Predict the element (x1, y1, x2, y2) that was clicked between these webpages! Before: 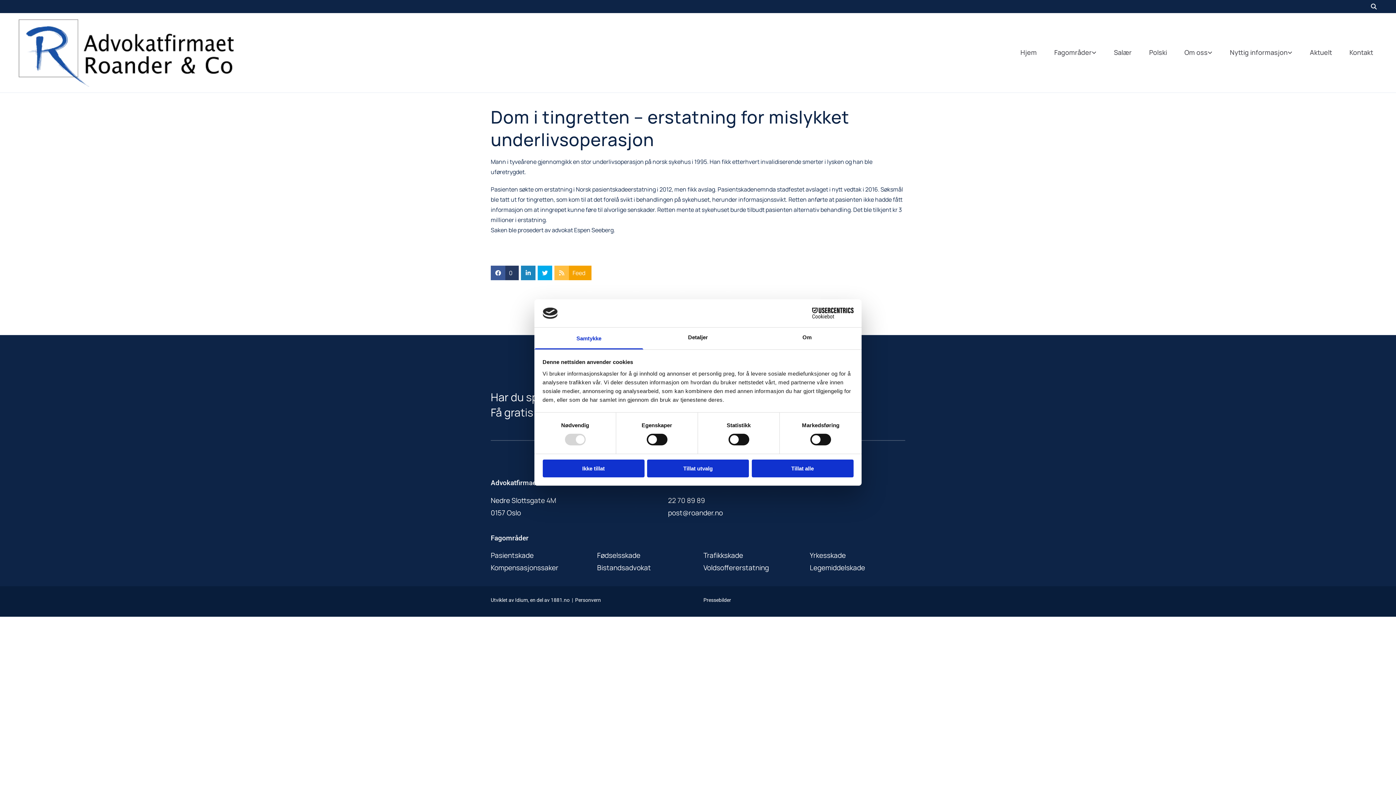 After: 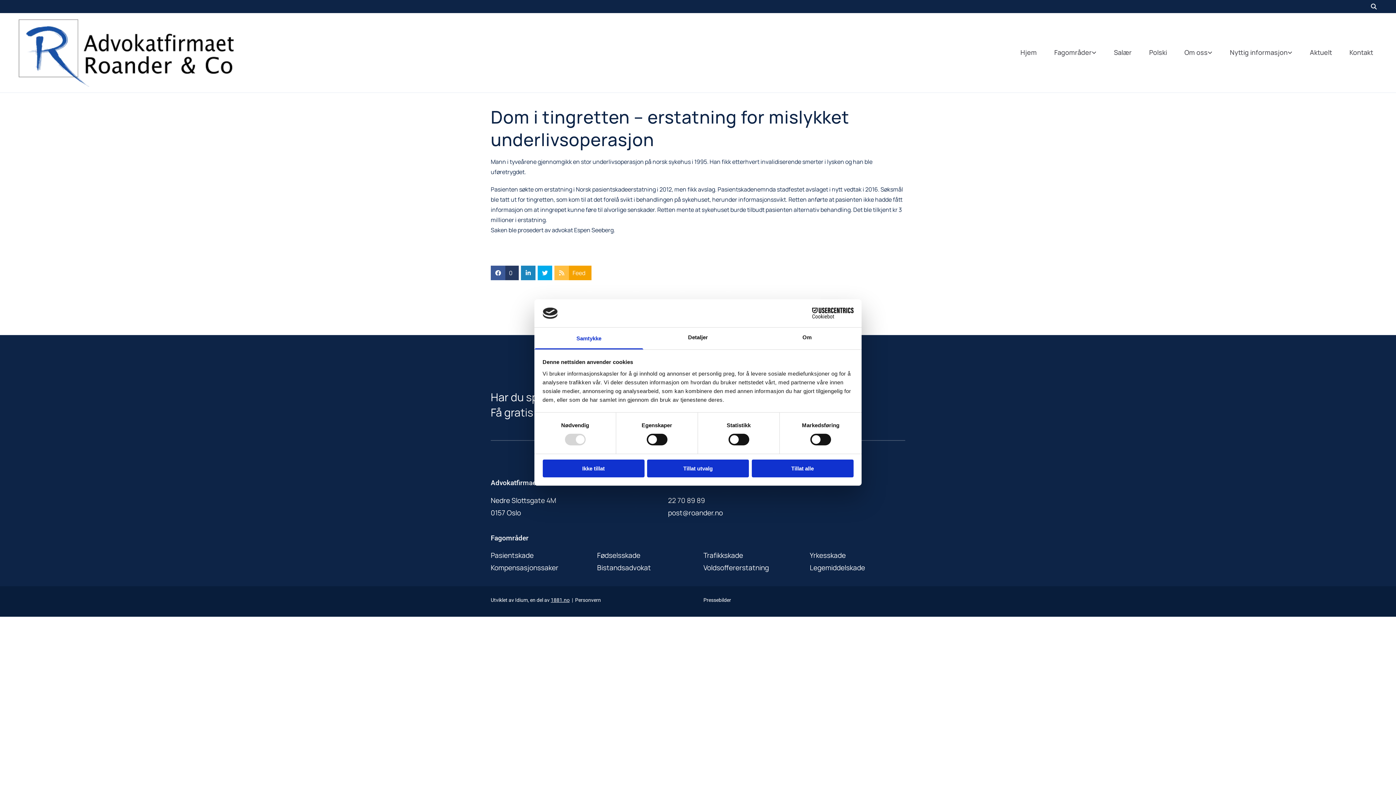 Action: label: 1881.no bbox: (550, 597, 569, 603)